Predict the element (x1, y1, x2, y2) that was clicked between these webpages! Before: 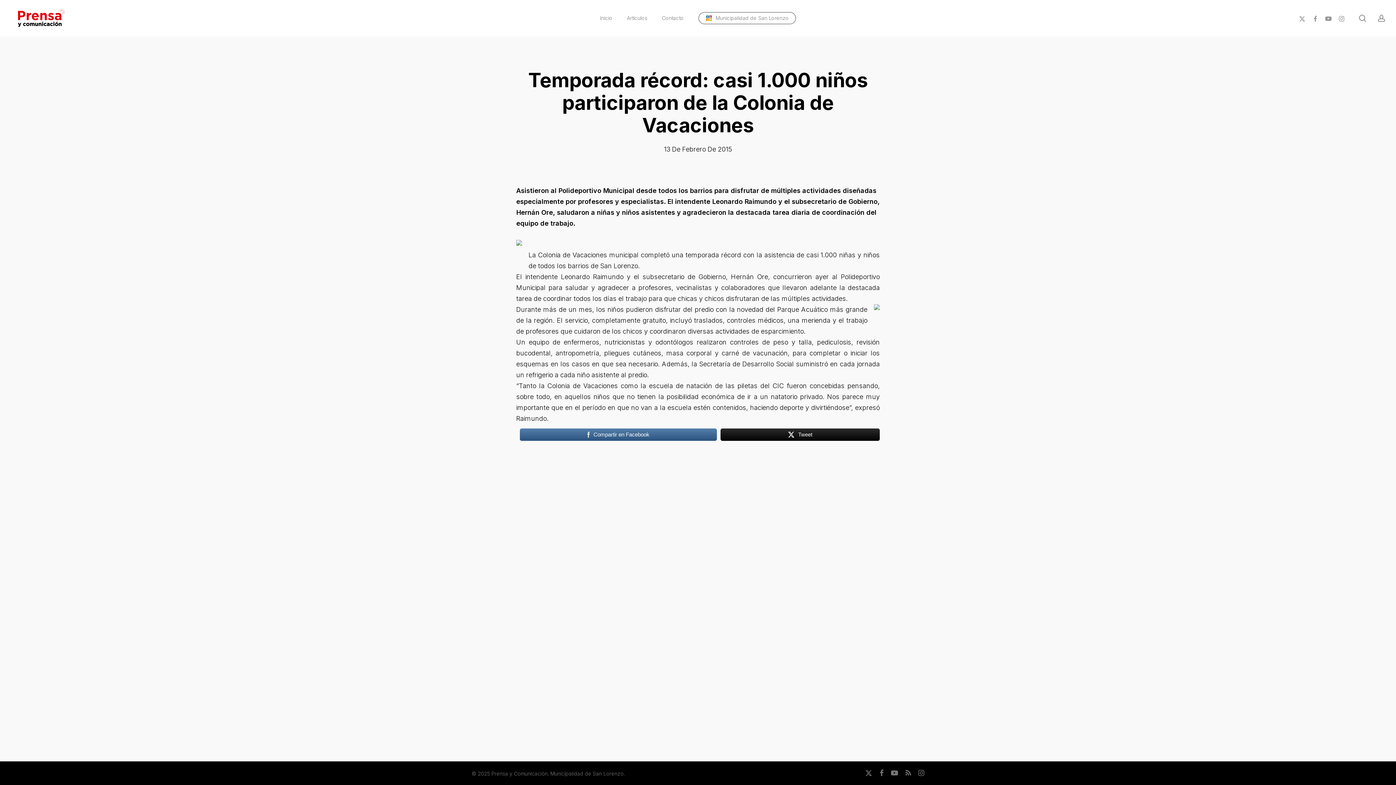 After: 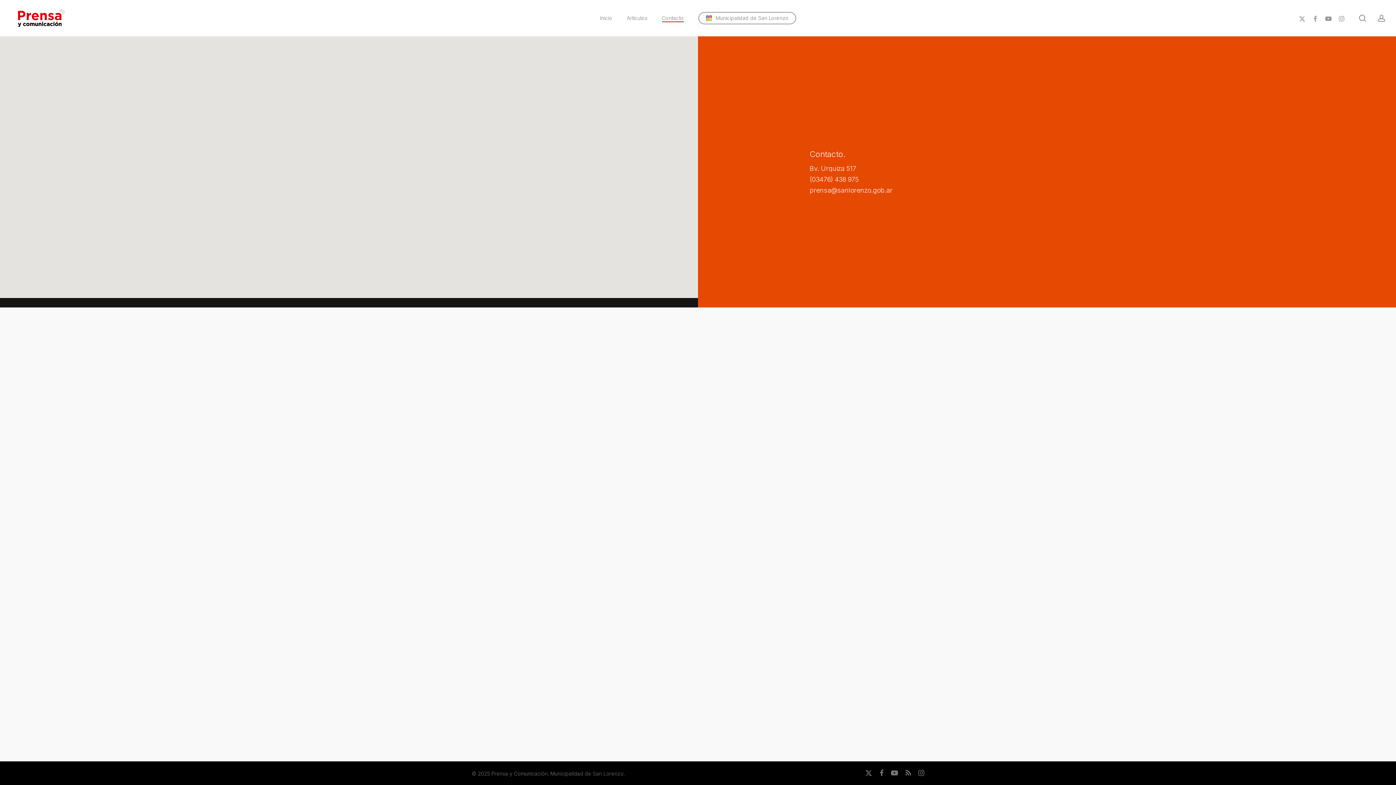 Action: bbox: (662, 15, 683, 20) label: Contacto